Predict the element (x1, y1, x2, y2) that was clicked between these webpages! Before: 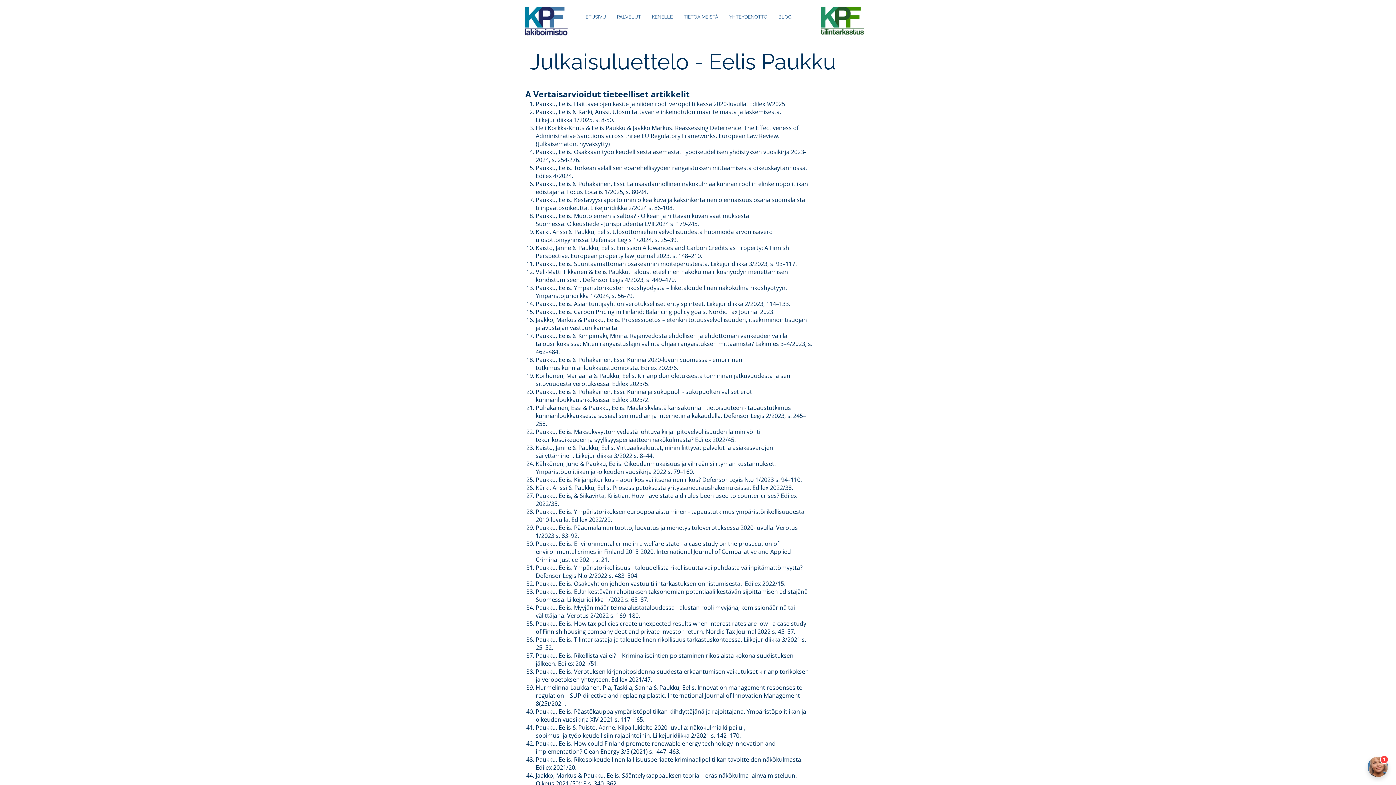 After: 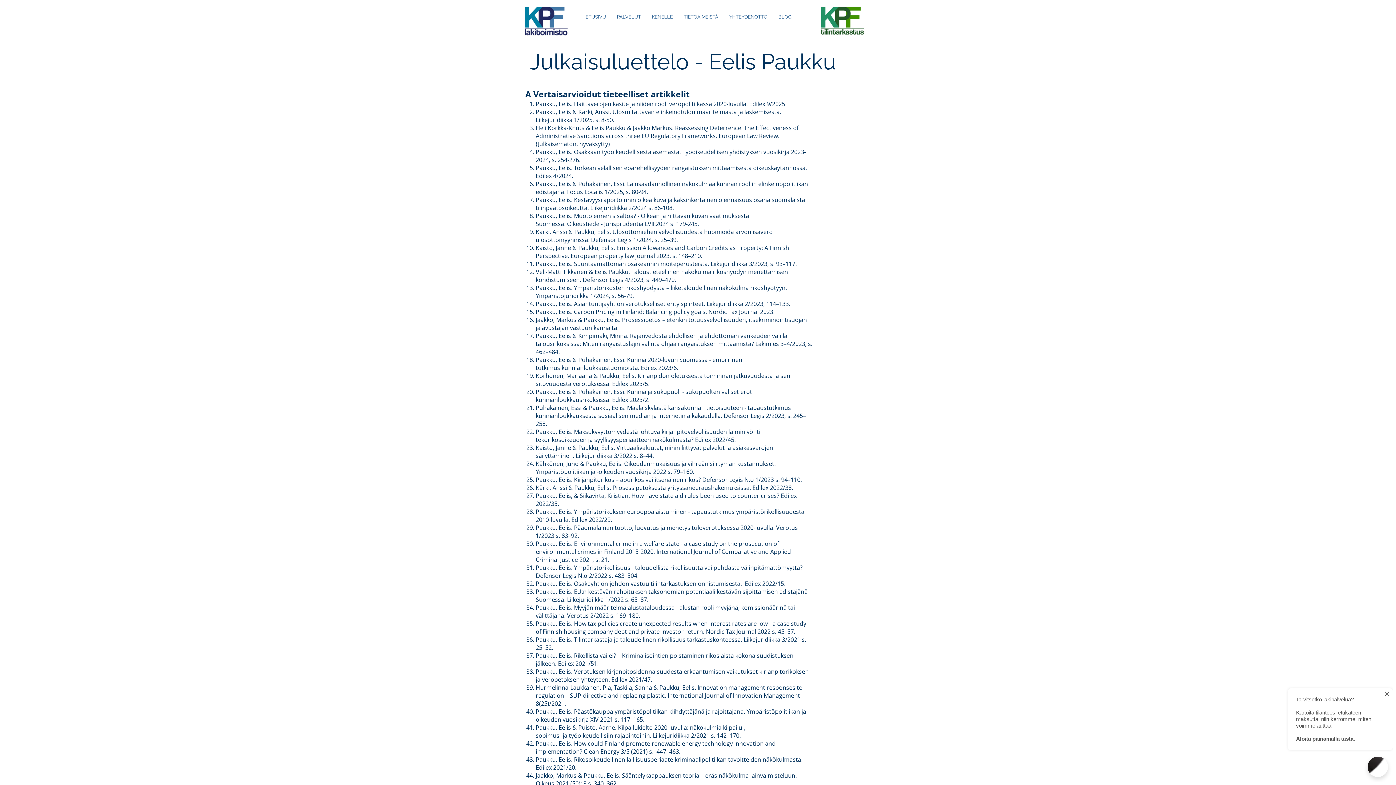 Action: bbox: (611, 12, 646, 21) label: PALVELUT